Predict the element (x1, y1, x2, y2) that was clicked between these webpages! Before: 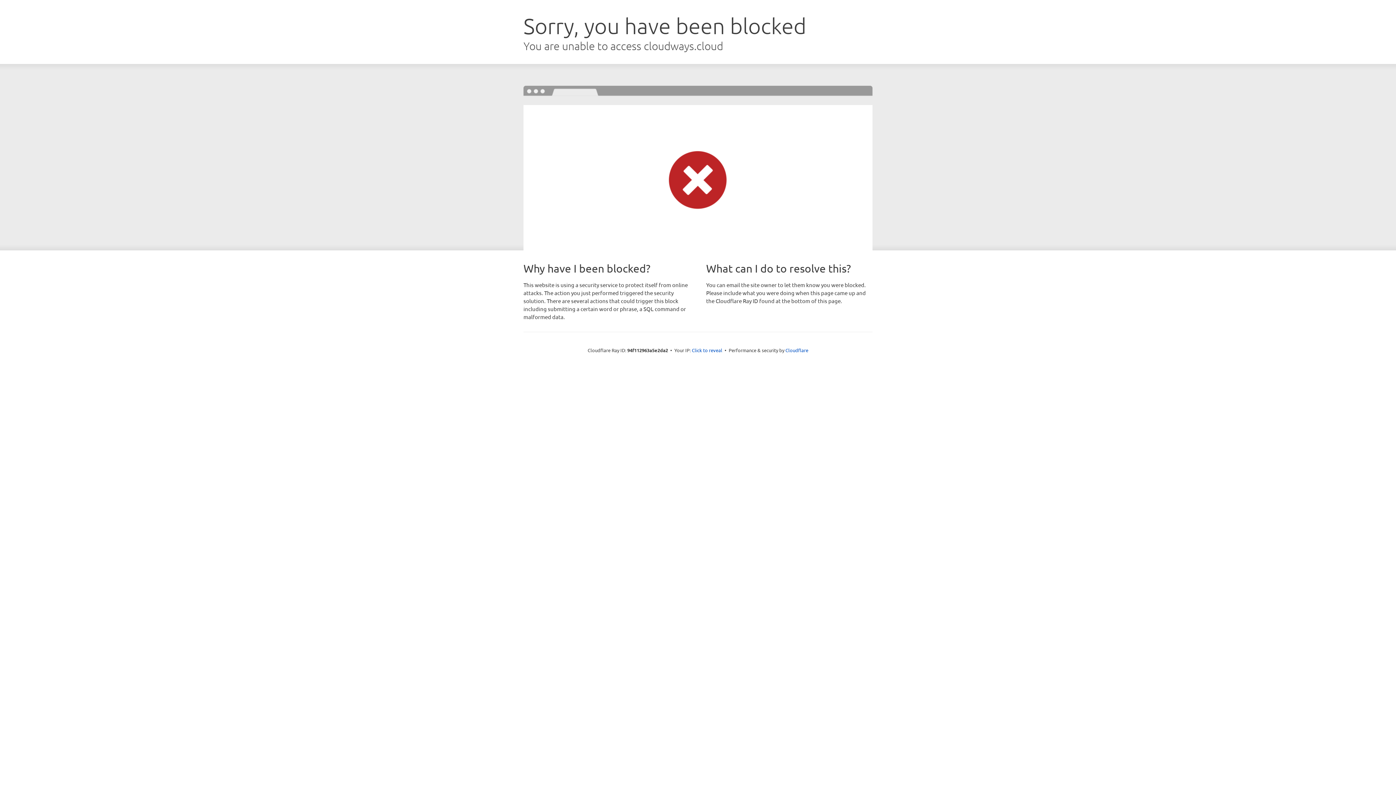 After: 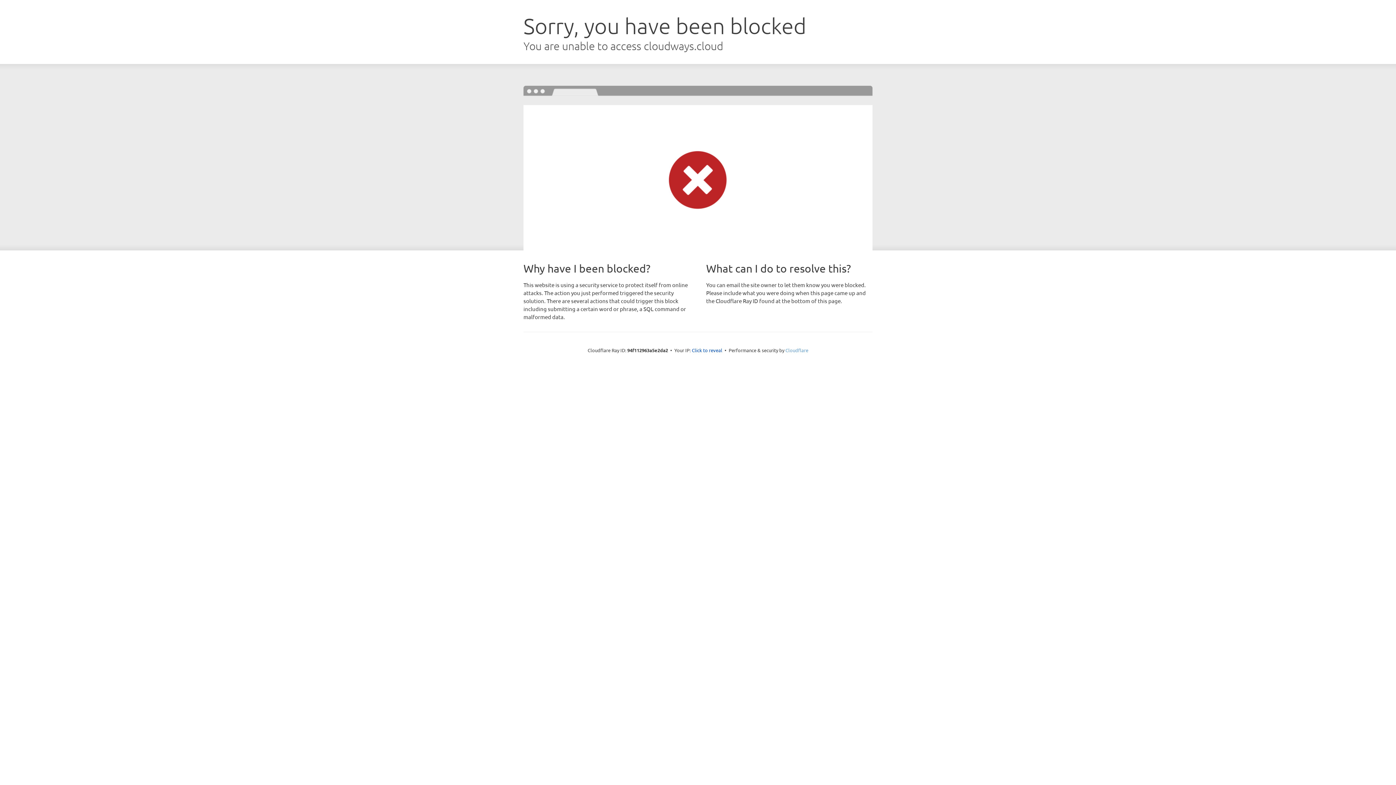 Action: bbox: (785, 347, 808, 353) label: Cloudflare